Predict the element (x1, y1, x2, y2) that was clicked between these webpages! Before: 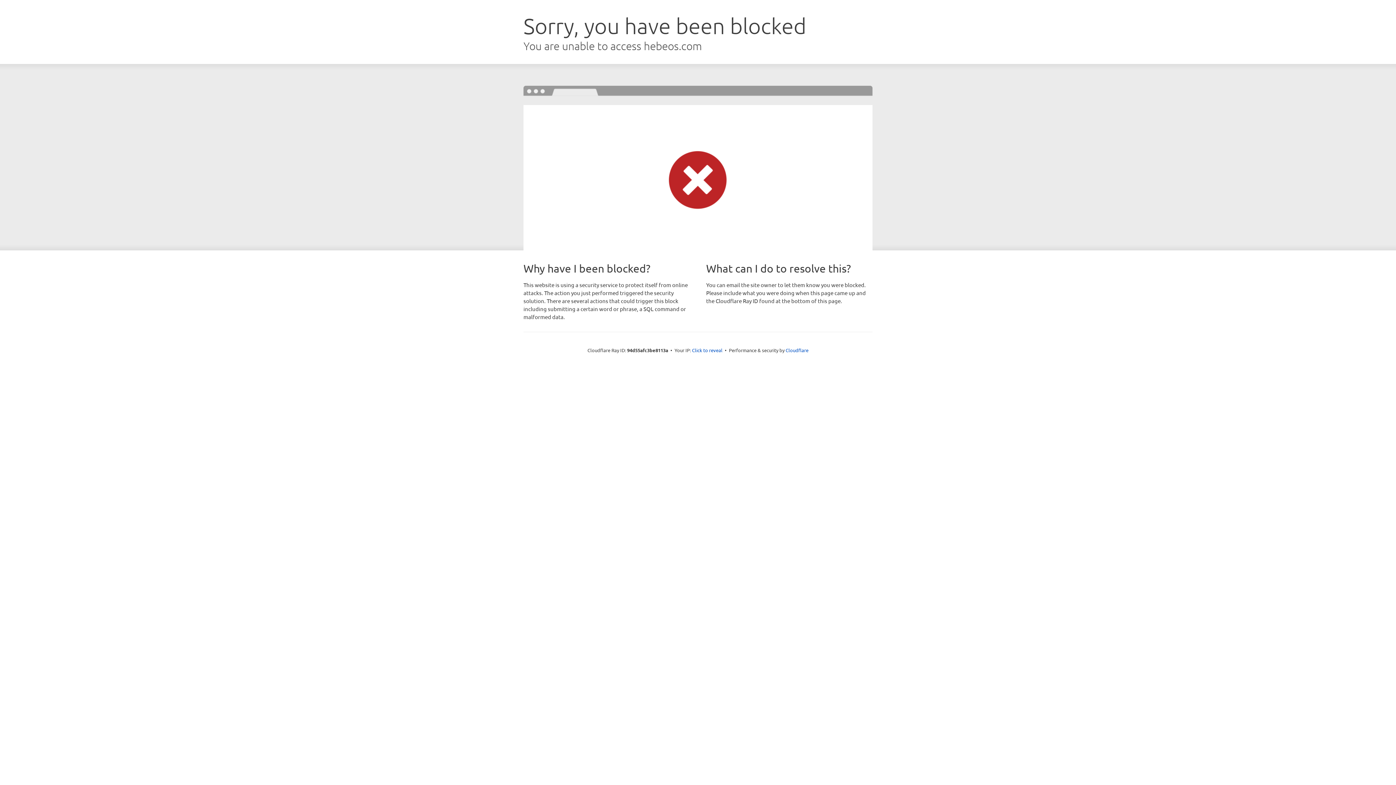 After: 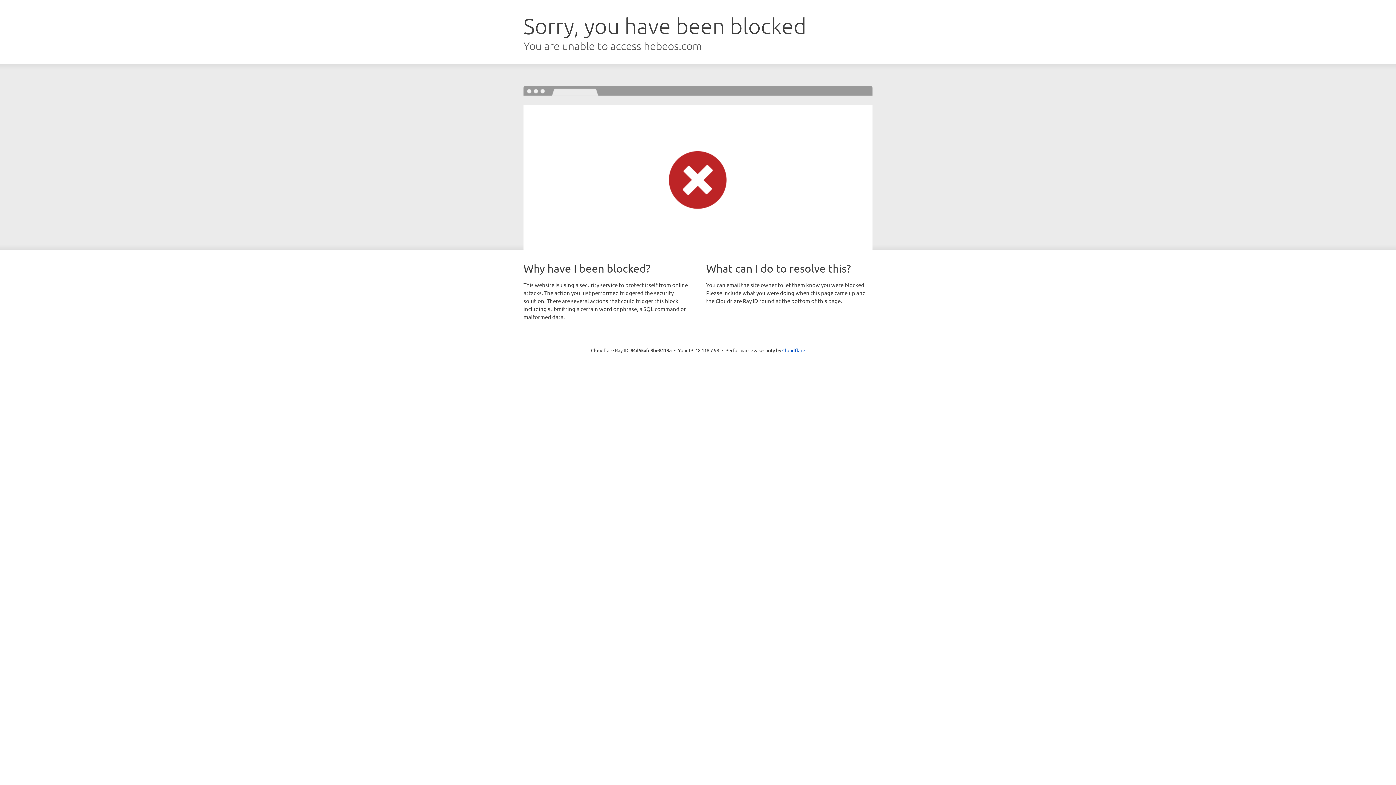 Action: label: Click to reveal bbox: (692, 346, 722, 353)